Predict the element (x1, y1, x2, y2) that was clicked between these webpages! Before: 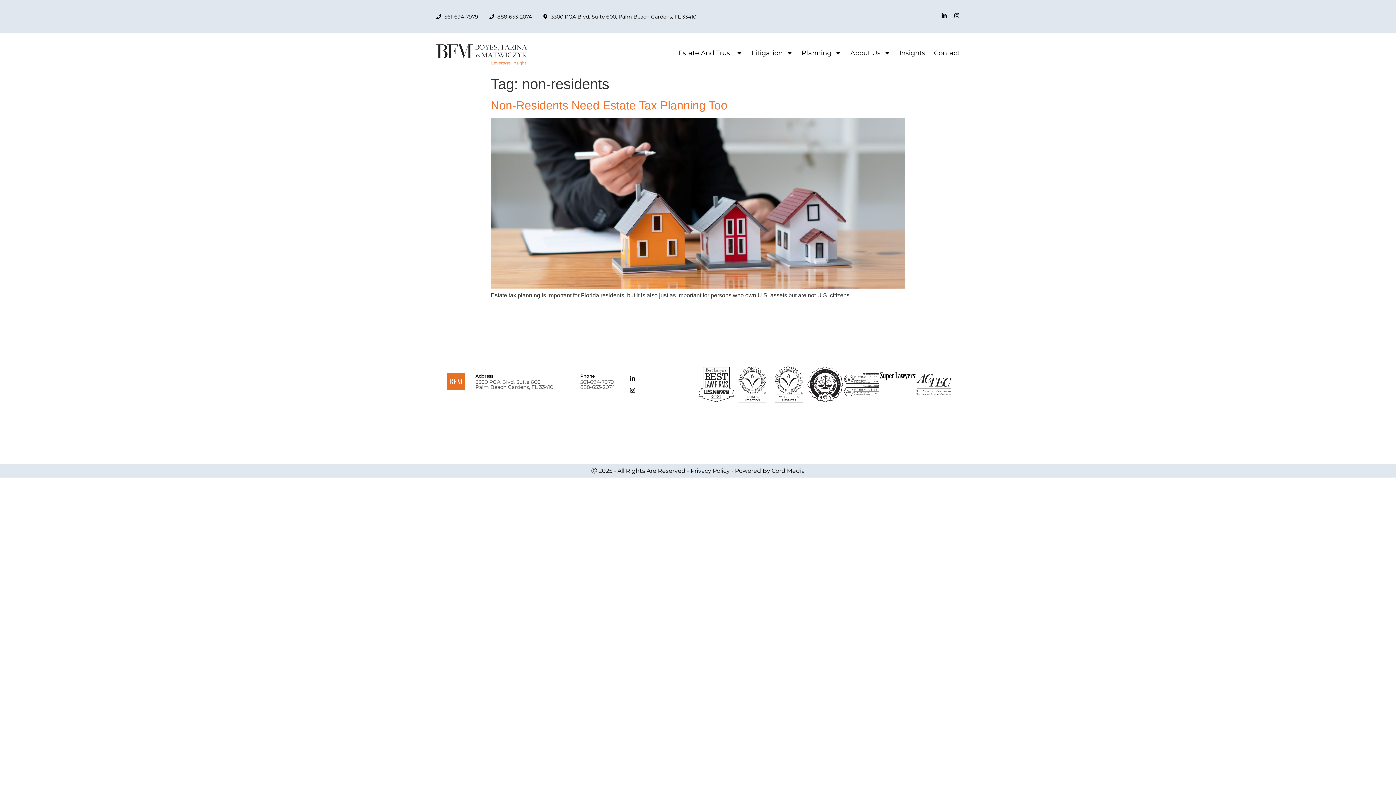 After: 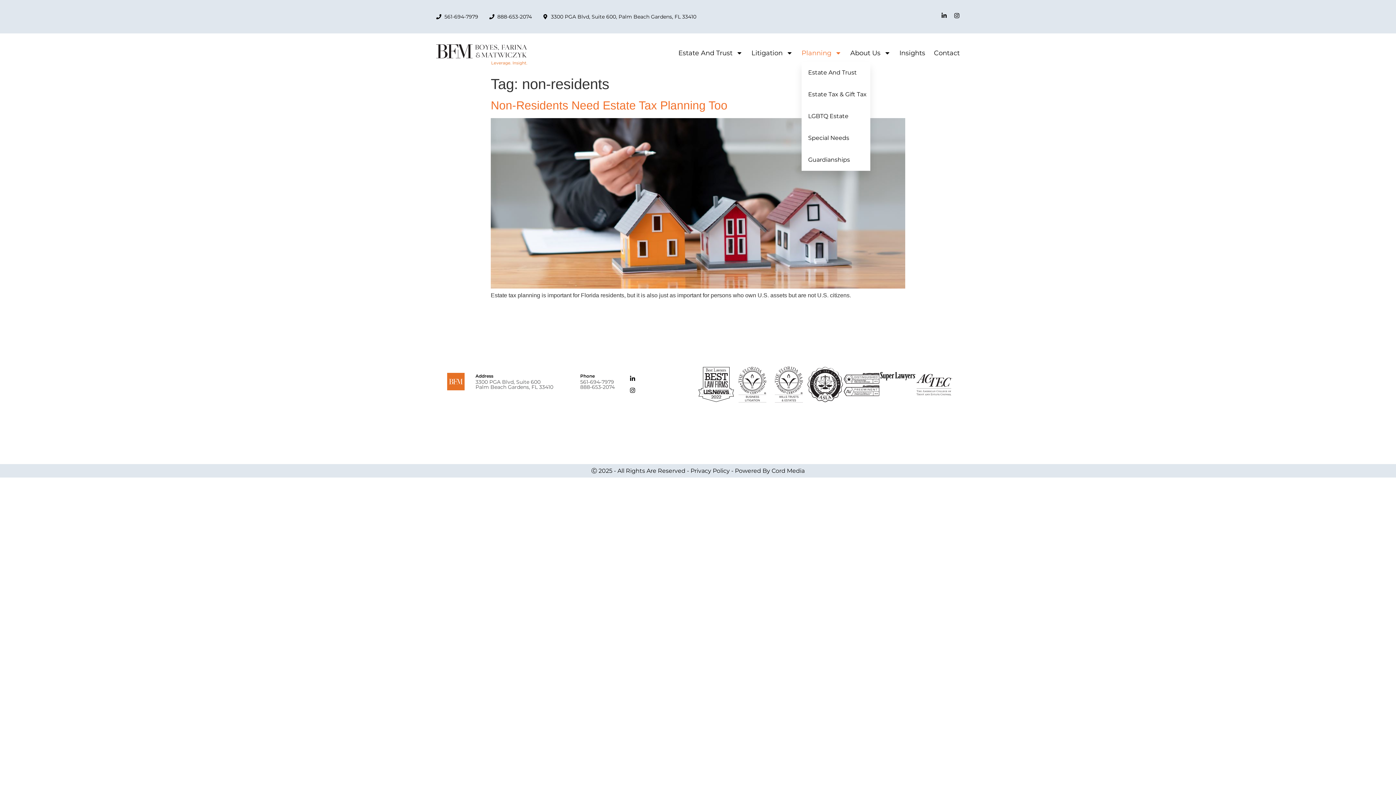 Action: label: Planning bbox: (801, 49, 841, 56)